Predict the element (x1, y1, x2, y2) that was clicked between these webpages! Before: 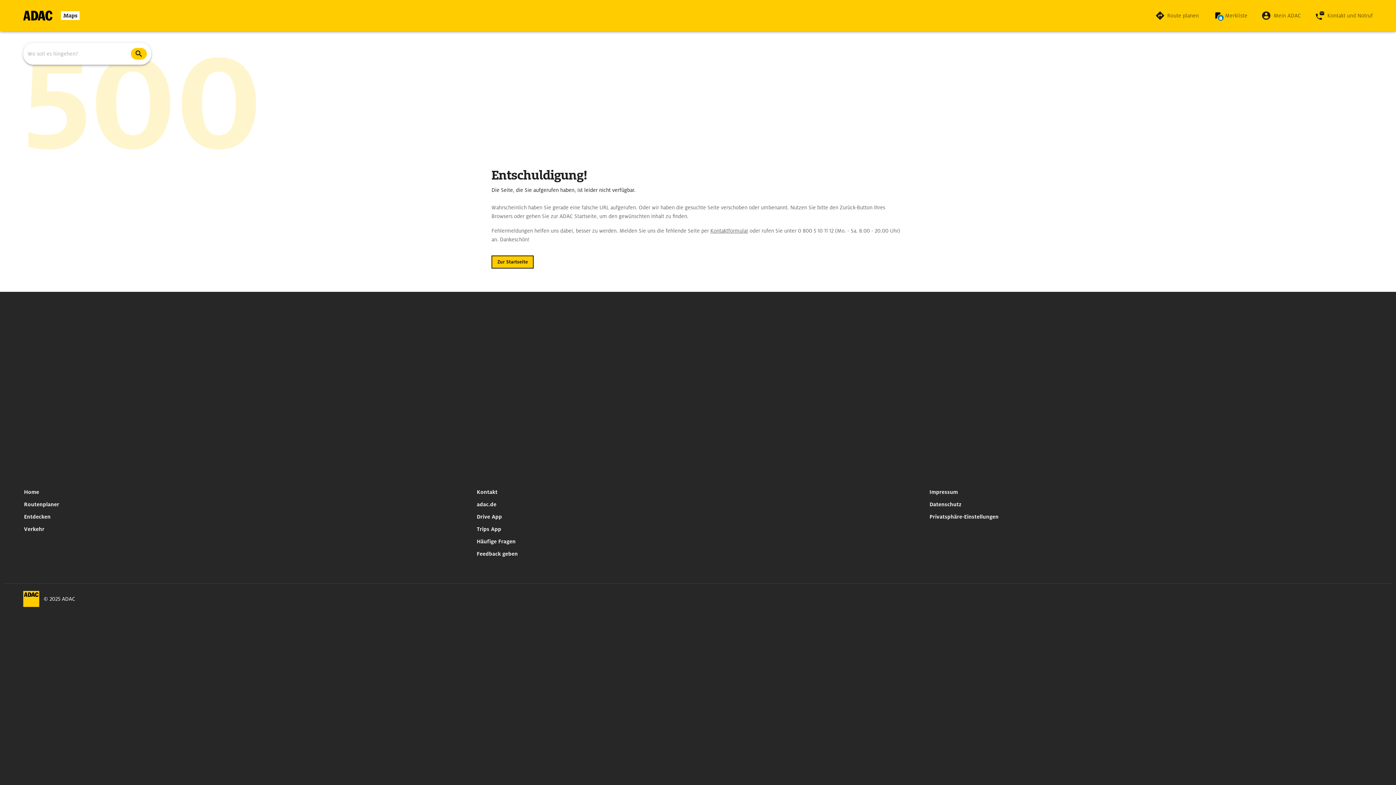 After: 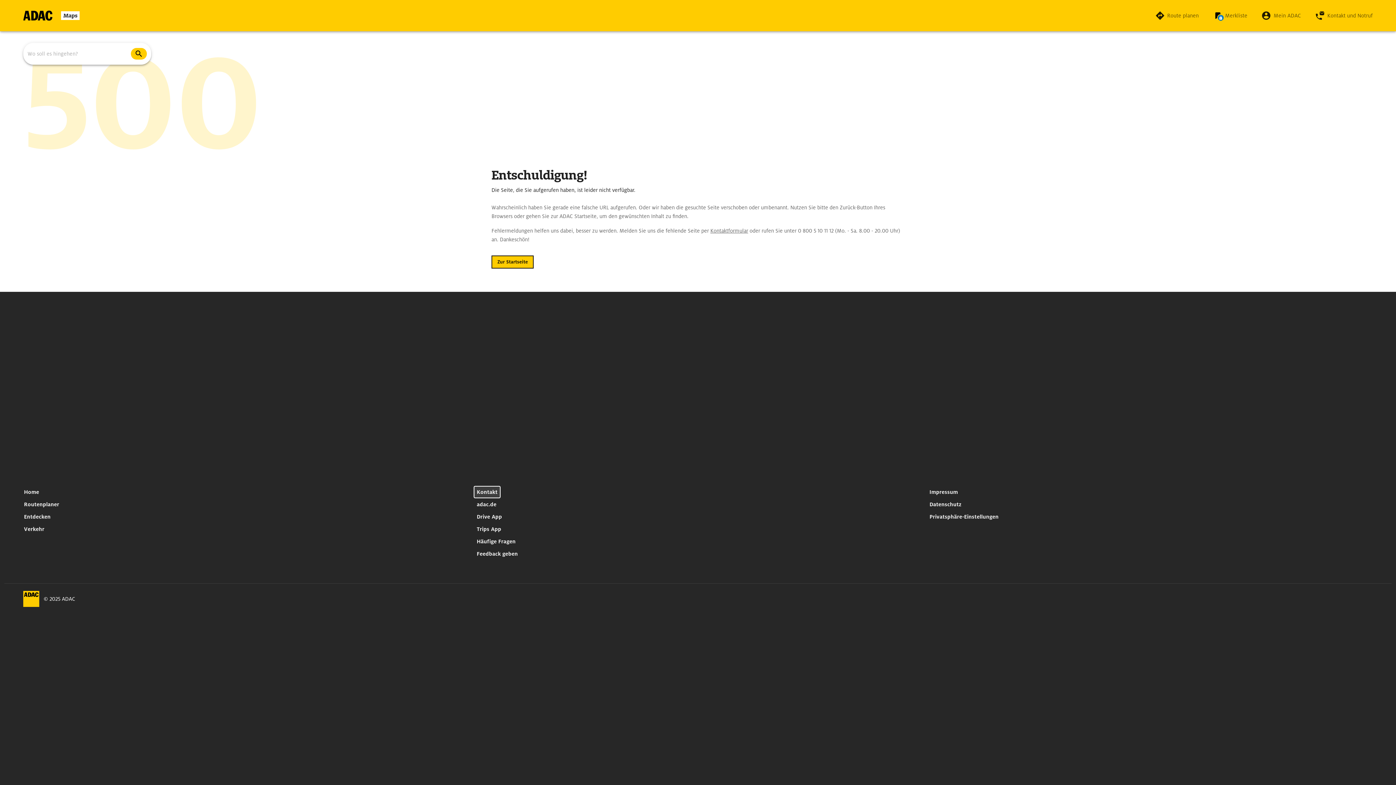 Action: bbox: (473, 486, 500, 498) label: Kontakt